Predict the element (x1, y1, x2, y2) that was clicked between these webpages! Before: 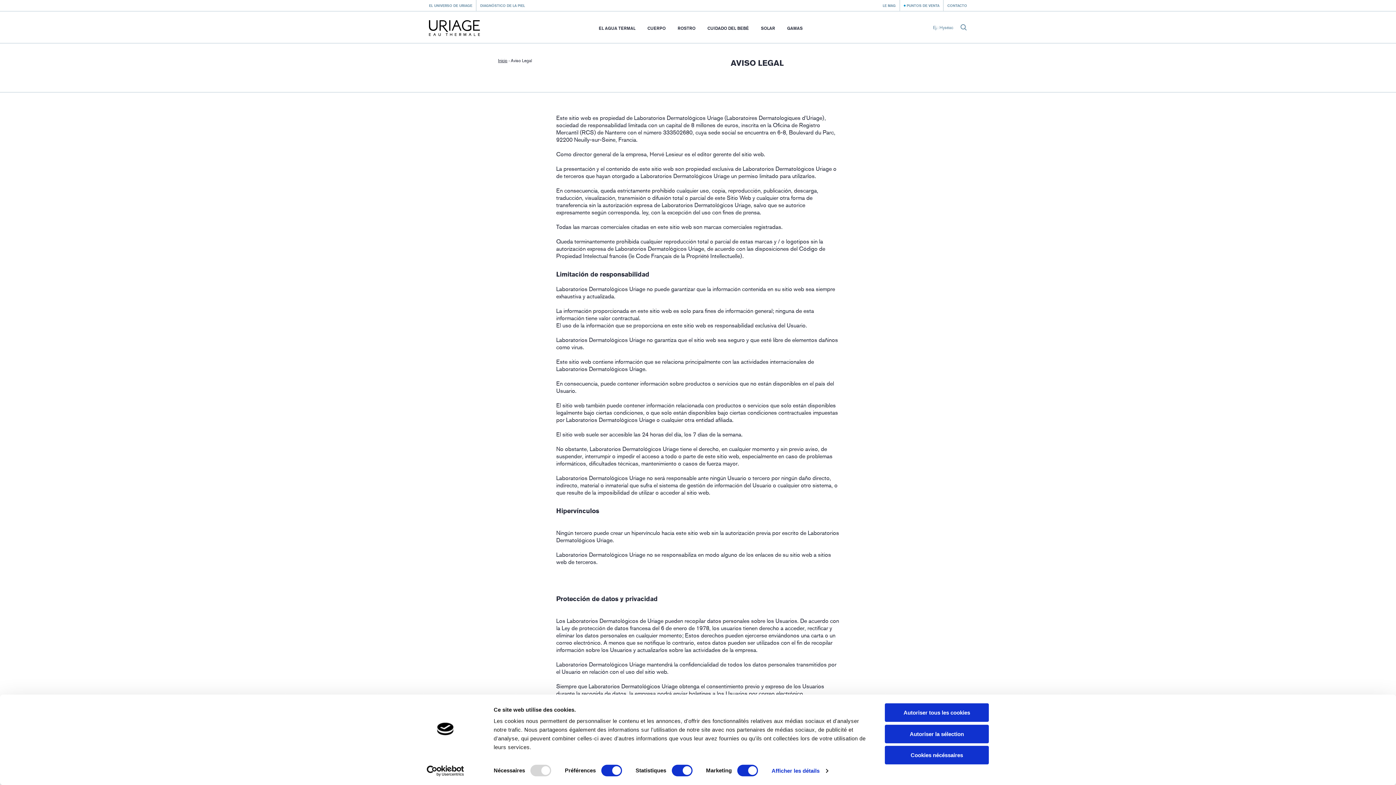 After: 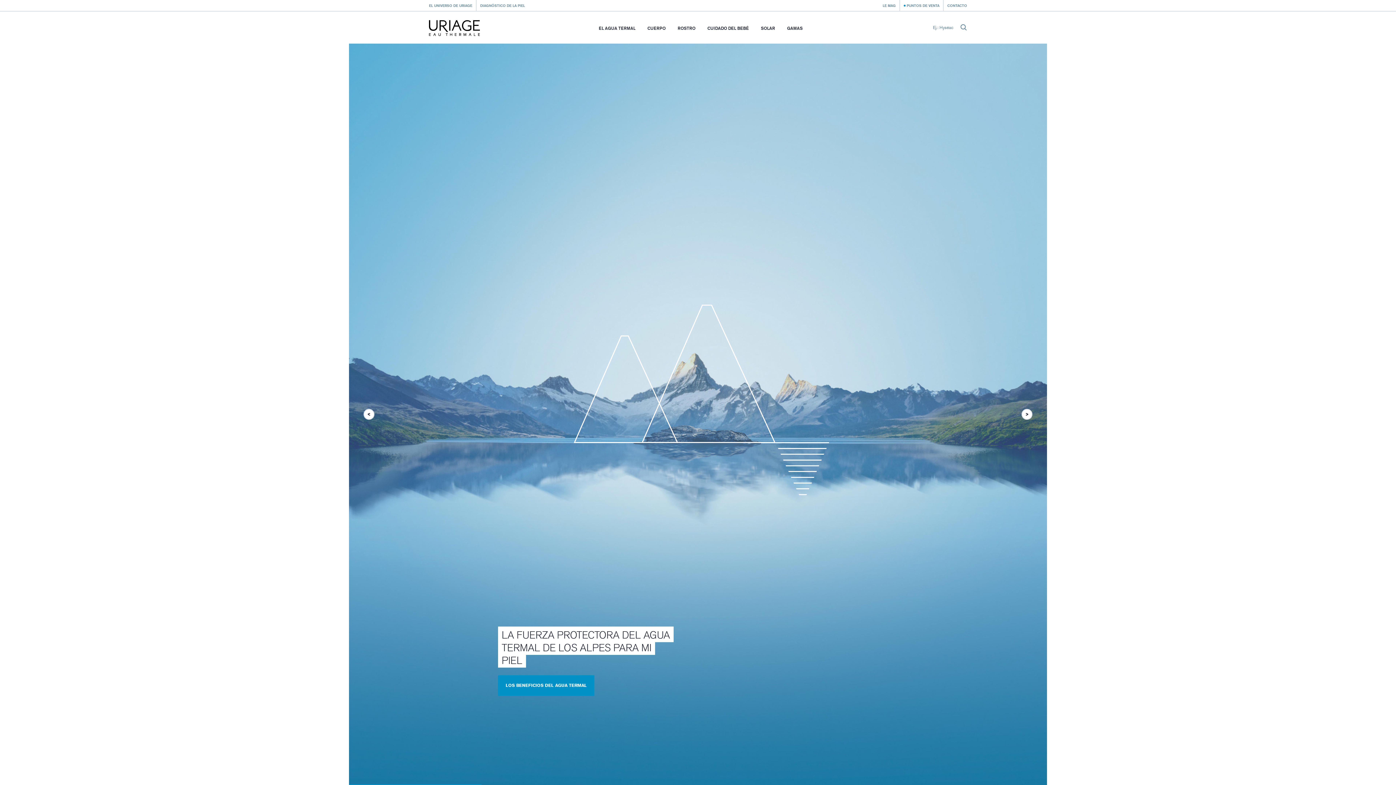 Action: bbox: (429, 18, 480, 37)